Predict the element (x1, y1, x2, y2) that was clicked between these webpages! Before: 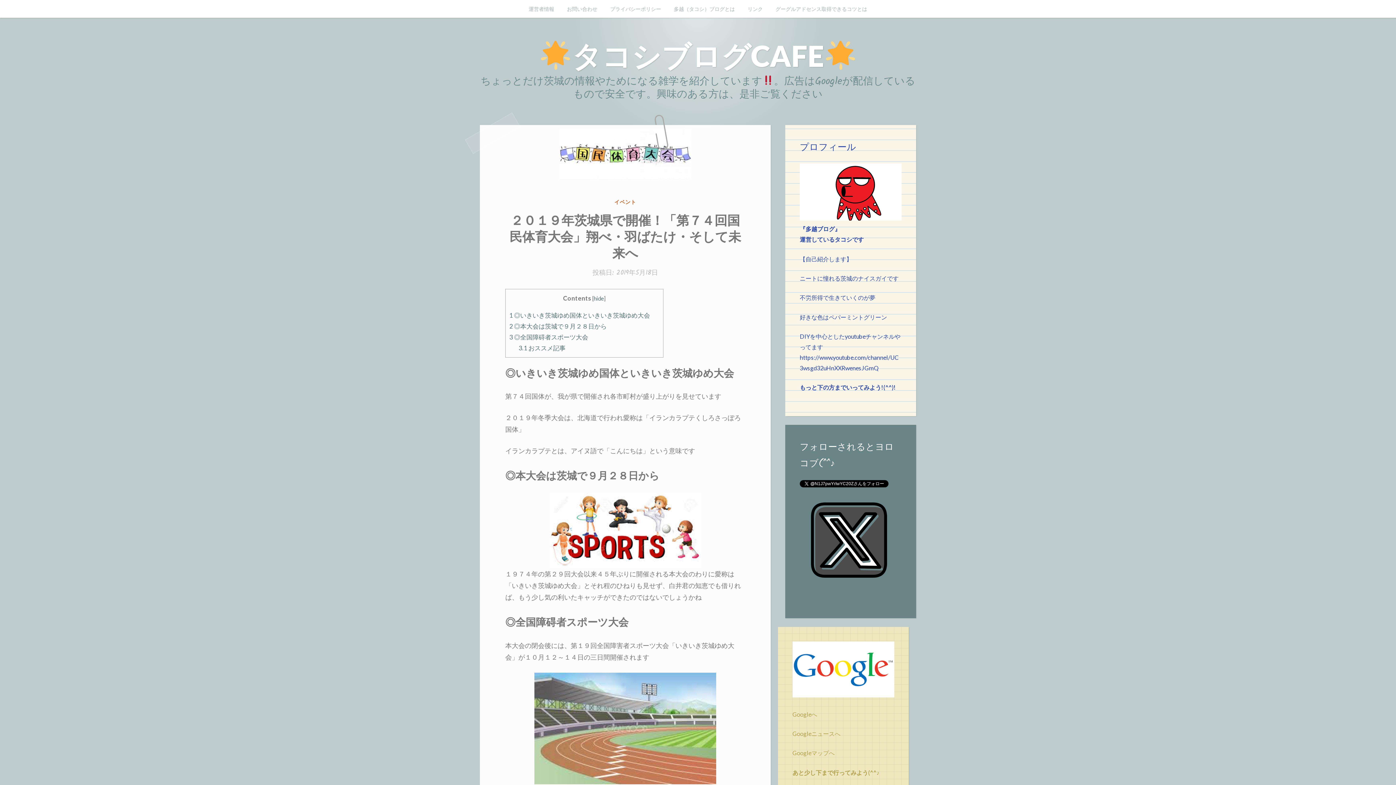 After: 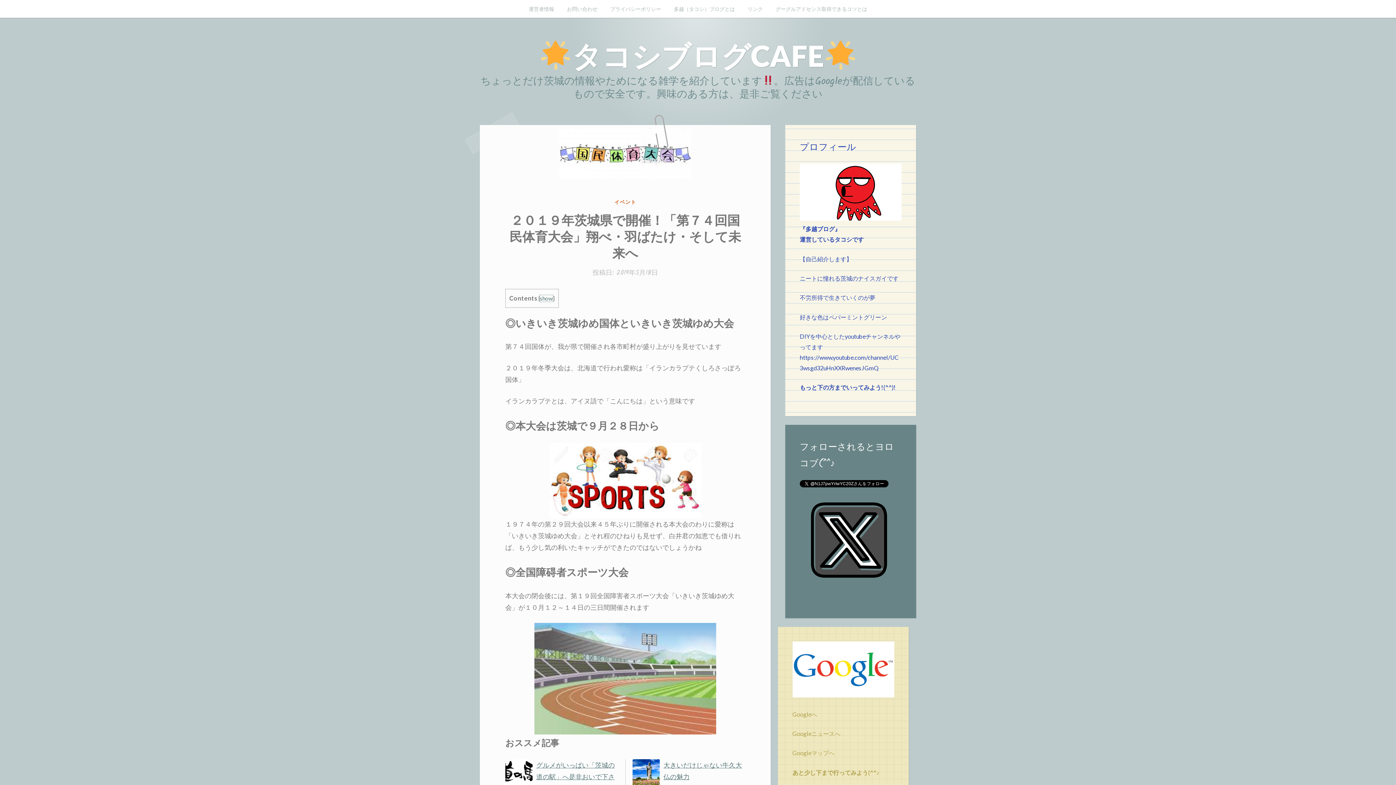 Action: label: hide bbox: (593, 295, 604, 301)